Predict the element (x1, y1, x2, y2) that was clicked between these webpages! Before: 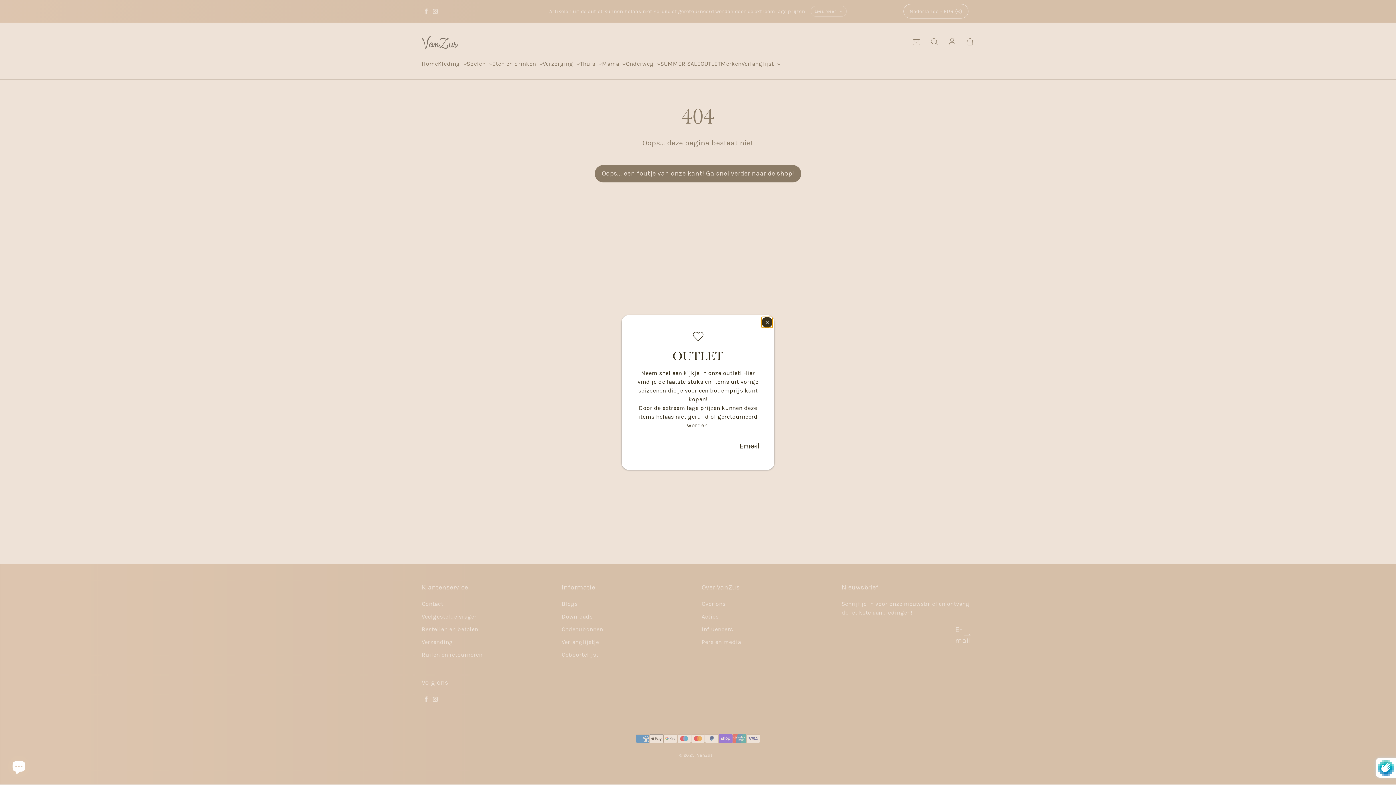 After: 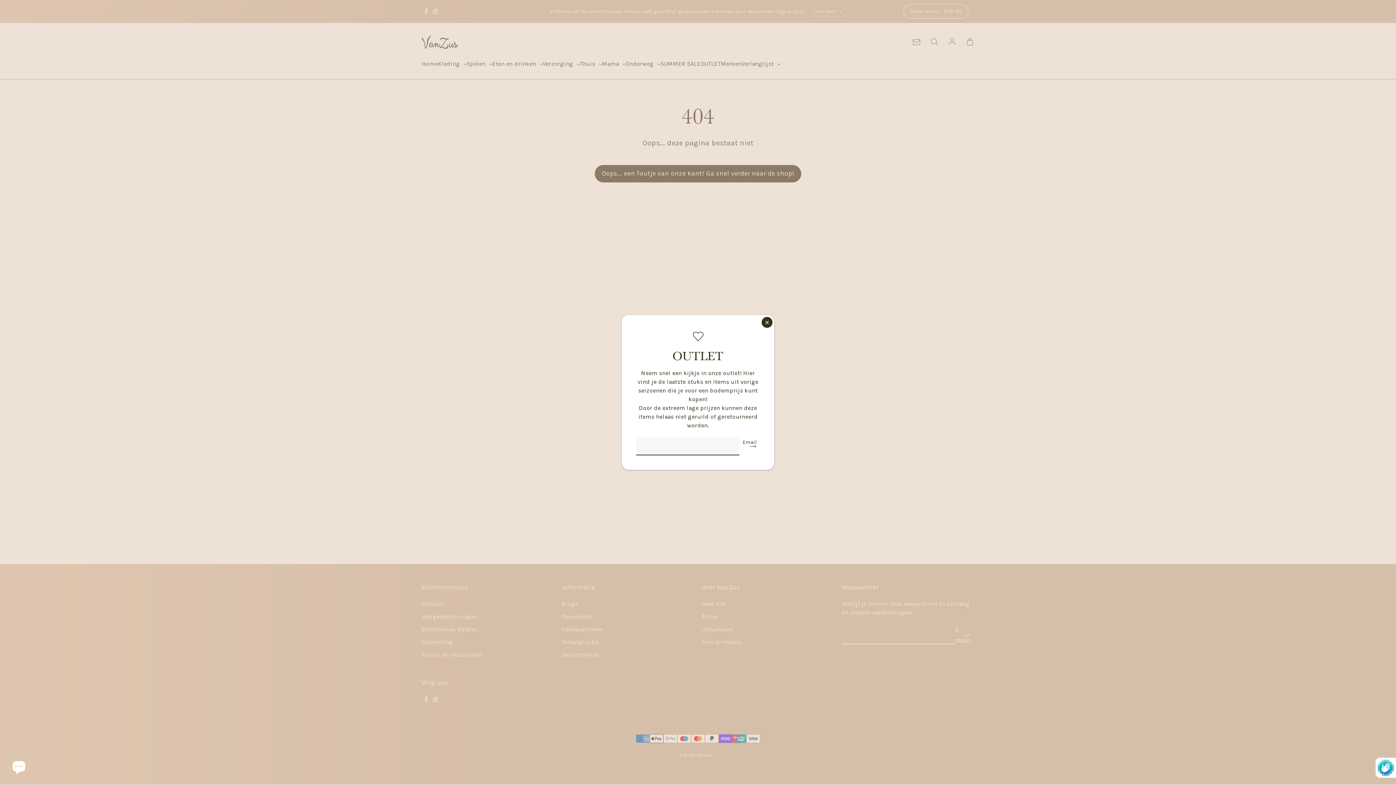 Action: label: Inschrijven  bbox: (749, 437, 756, 455)